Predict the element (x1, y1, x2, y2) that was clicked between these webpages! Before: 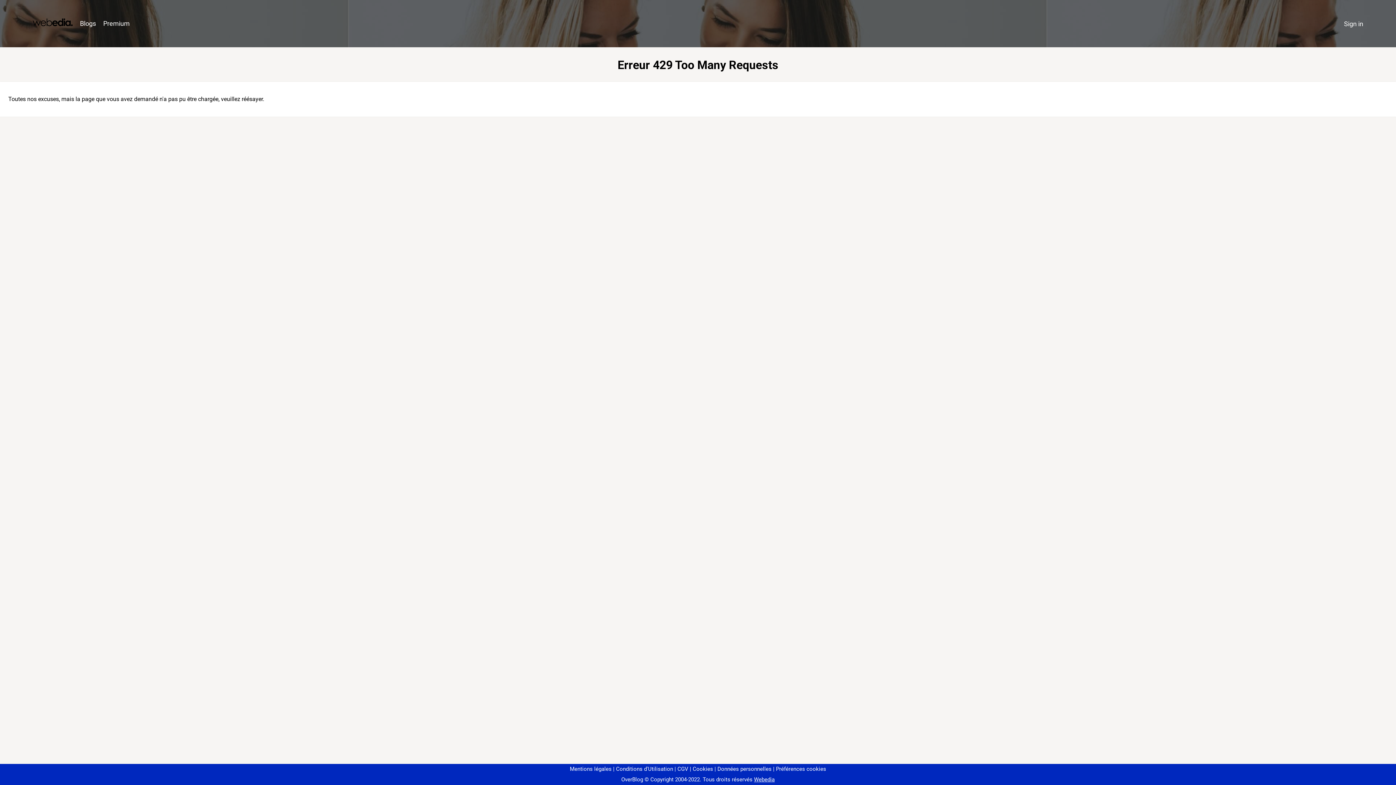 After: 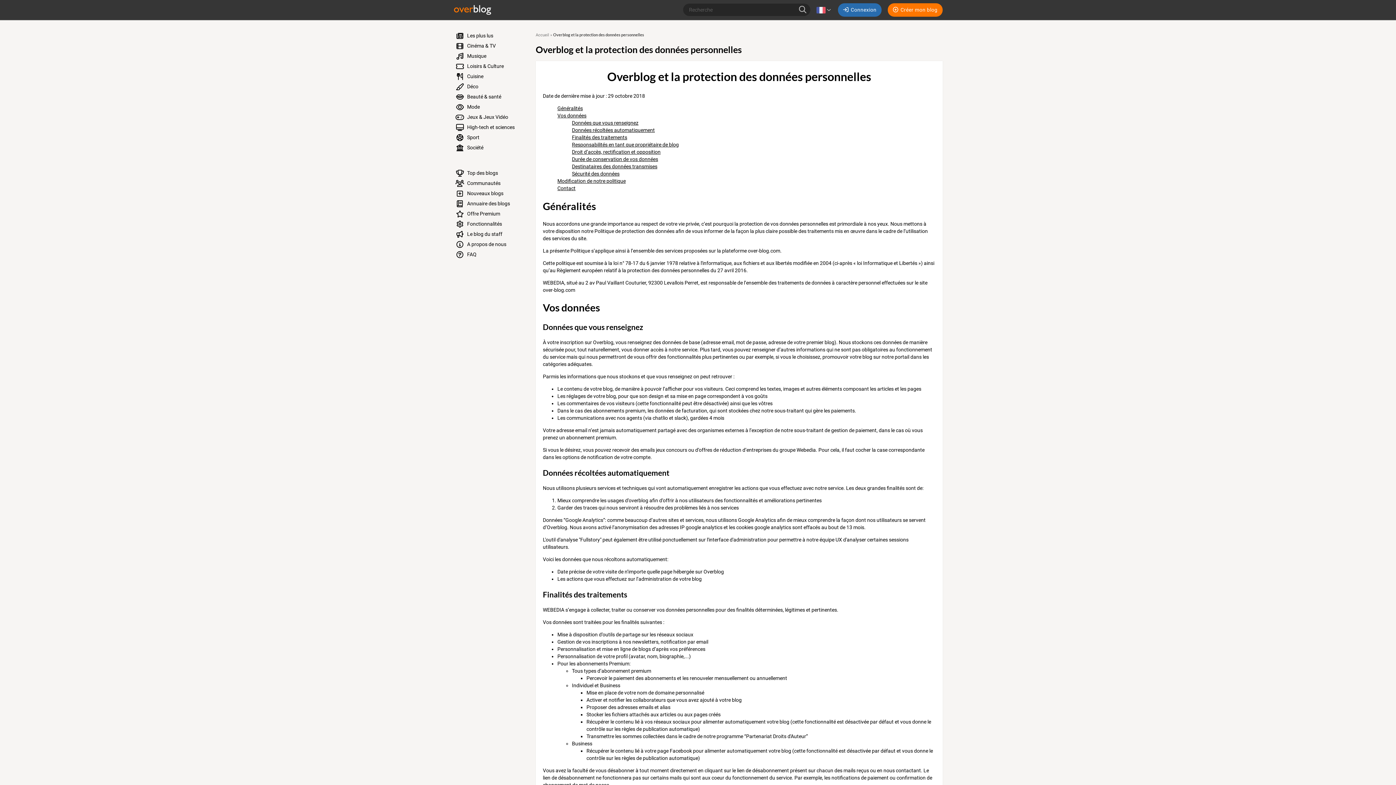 Action: bbox: (714, 766, 771, 772) label: Données personnelles